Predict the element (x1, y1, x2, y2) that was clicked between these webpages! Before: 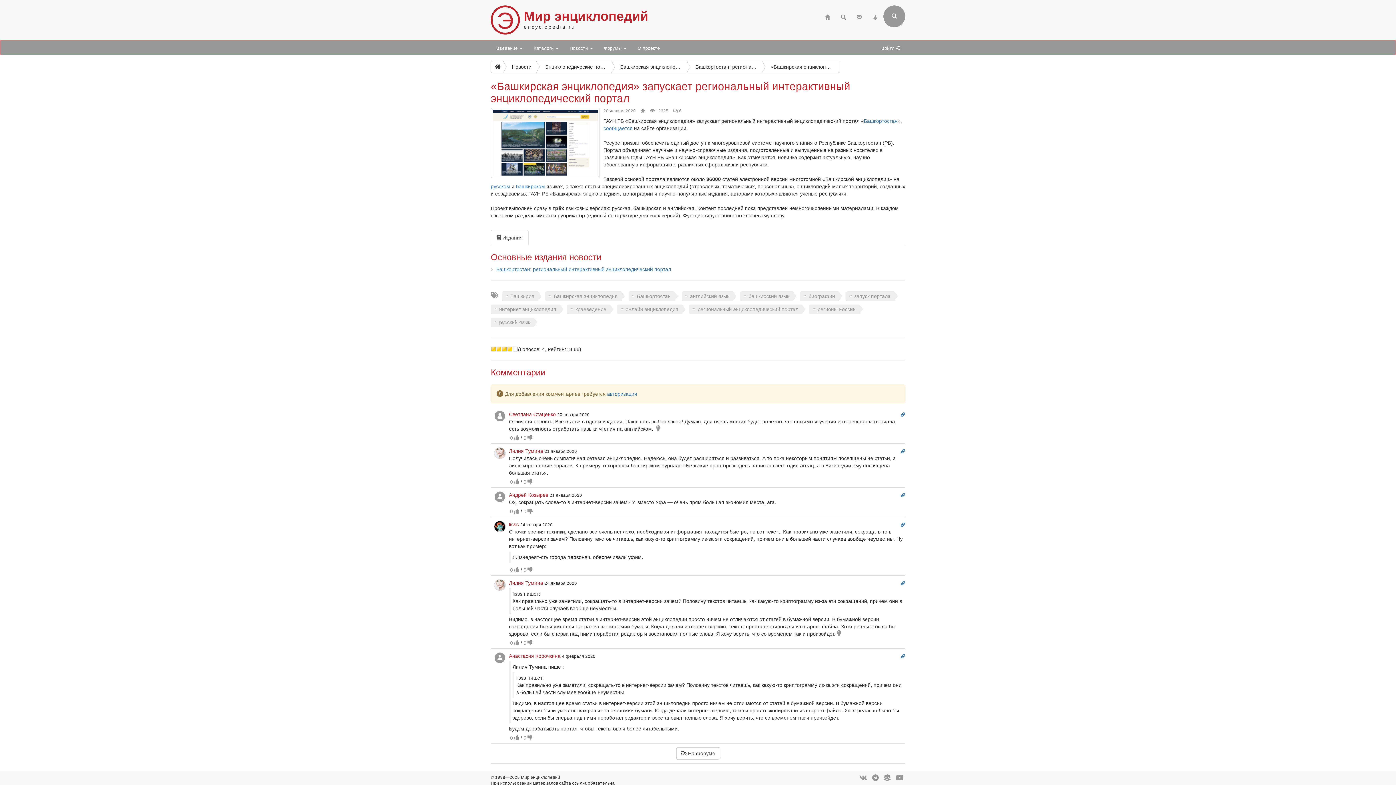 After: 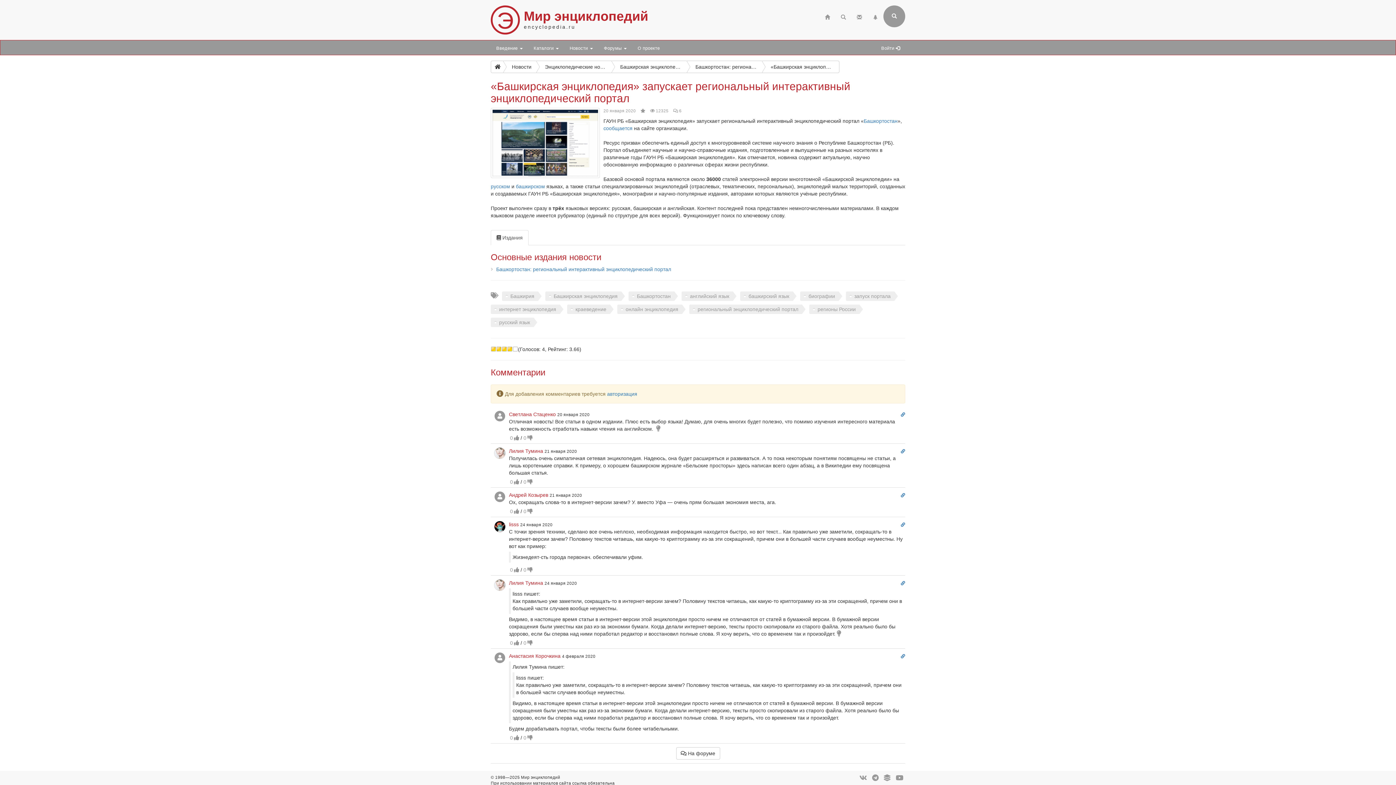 Action: label: 0 bbox: (509, 478, 513, 485)